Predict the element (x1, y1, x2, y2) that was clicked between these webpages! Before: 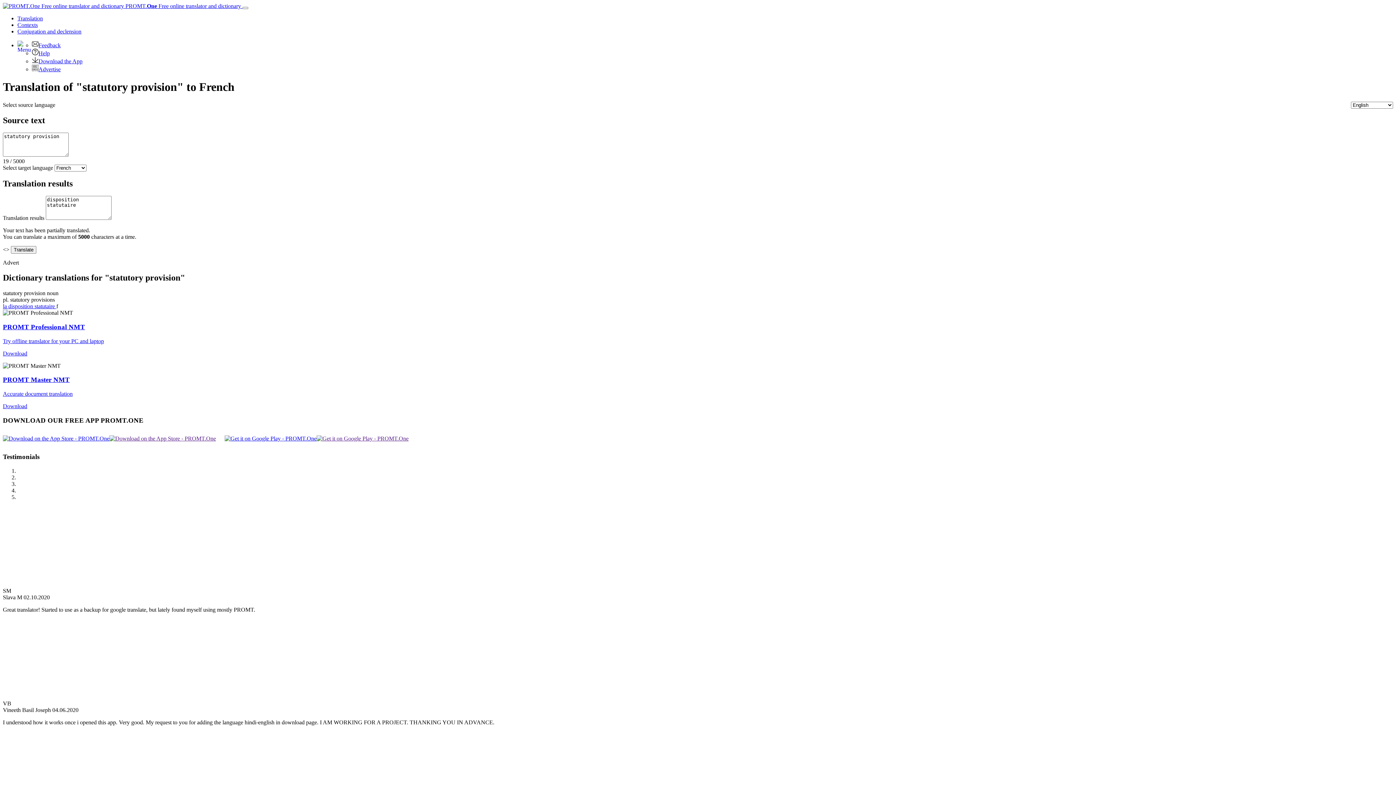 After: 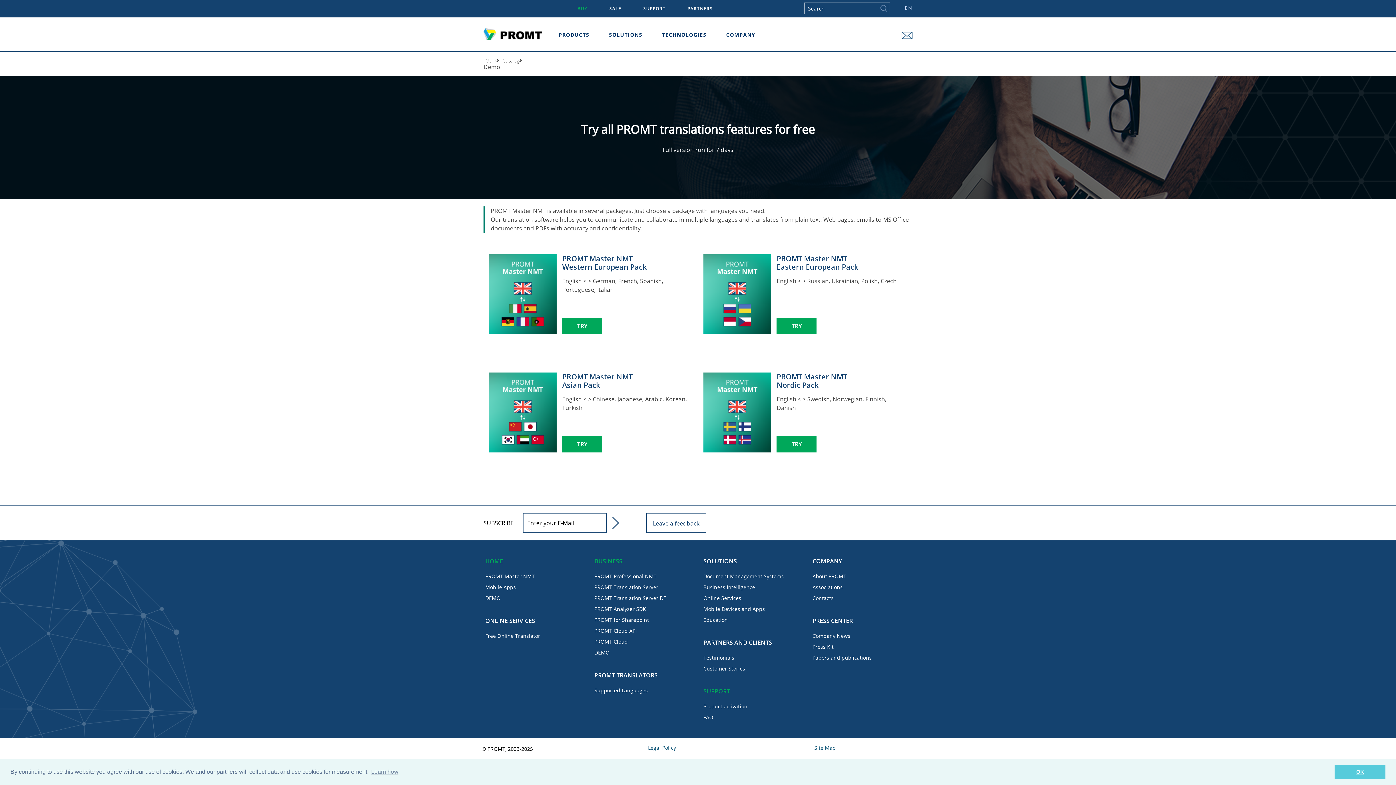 Action: bbox: (2, 390, 72, 397) label: Accurate document translation